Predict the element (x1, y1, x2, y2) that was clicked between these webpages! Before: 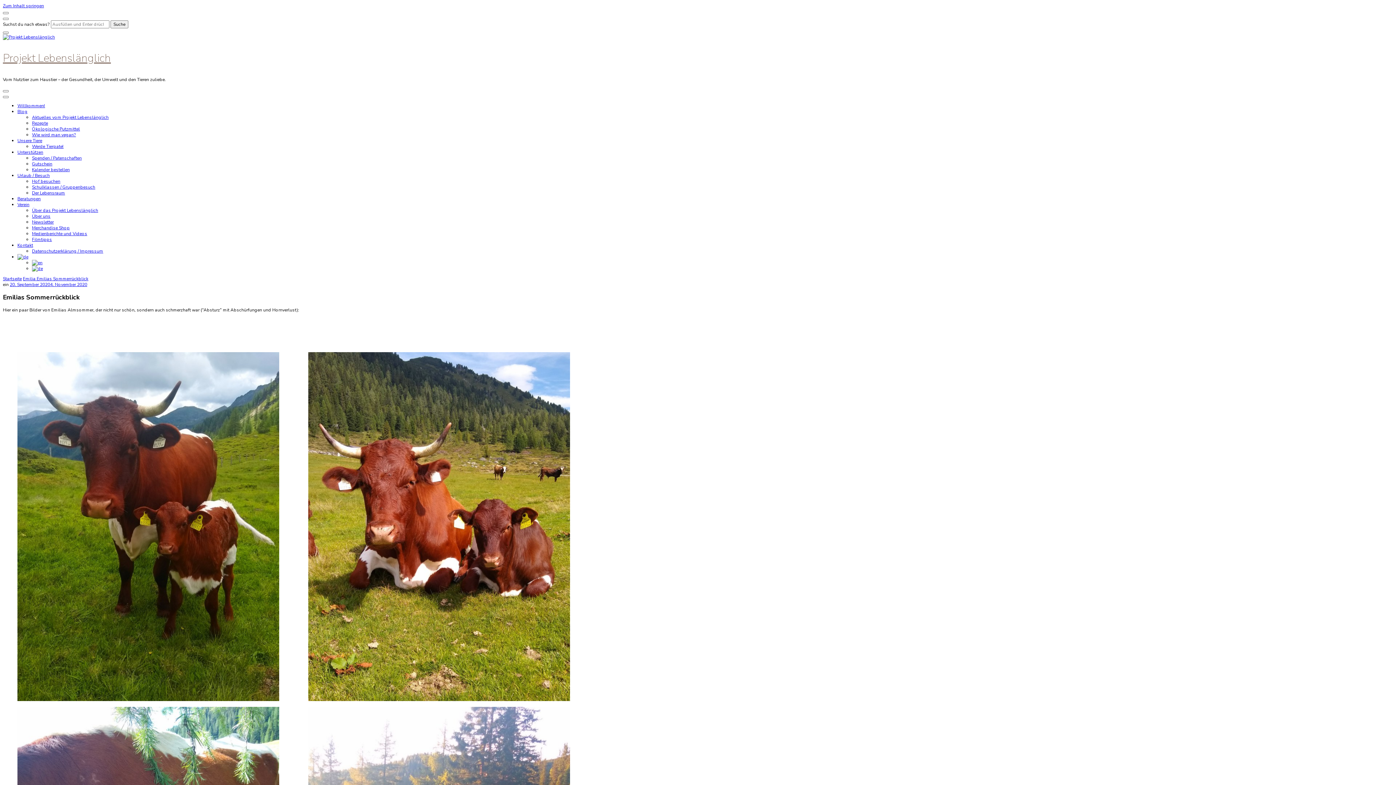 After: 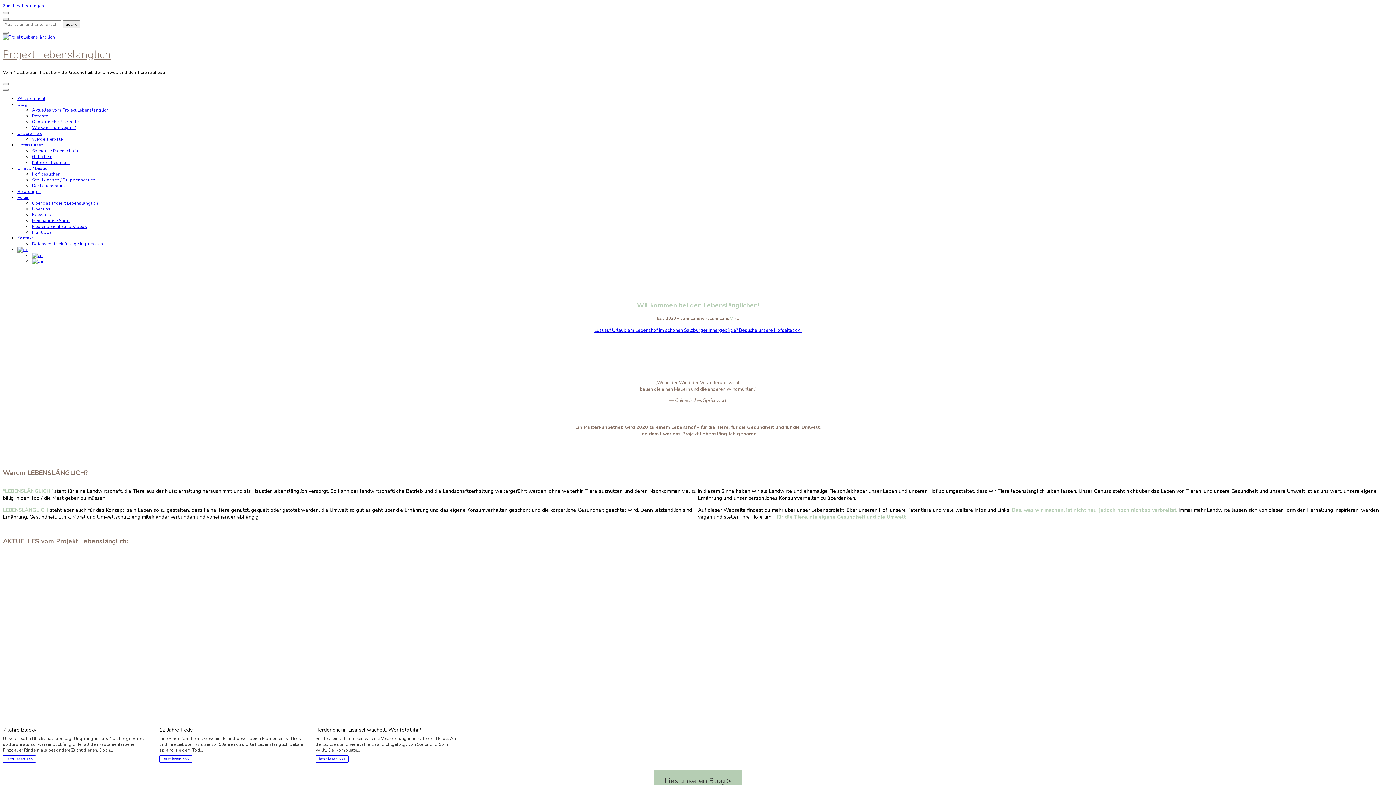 Action: label: Startseite bbox: (2, 276, 21, 281)